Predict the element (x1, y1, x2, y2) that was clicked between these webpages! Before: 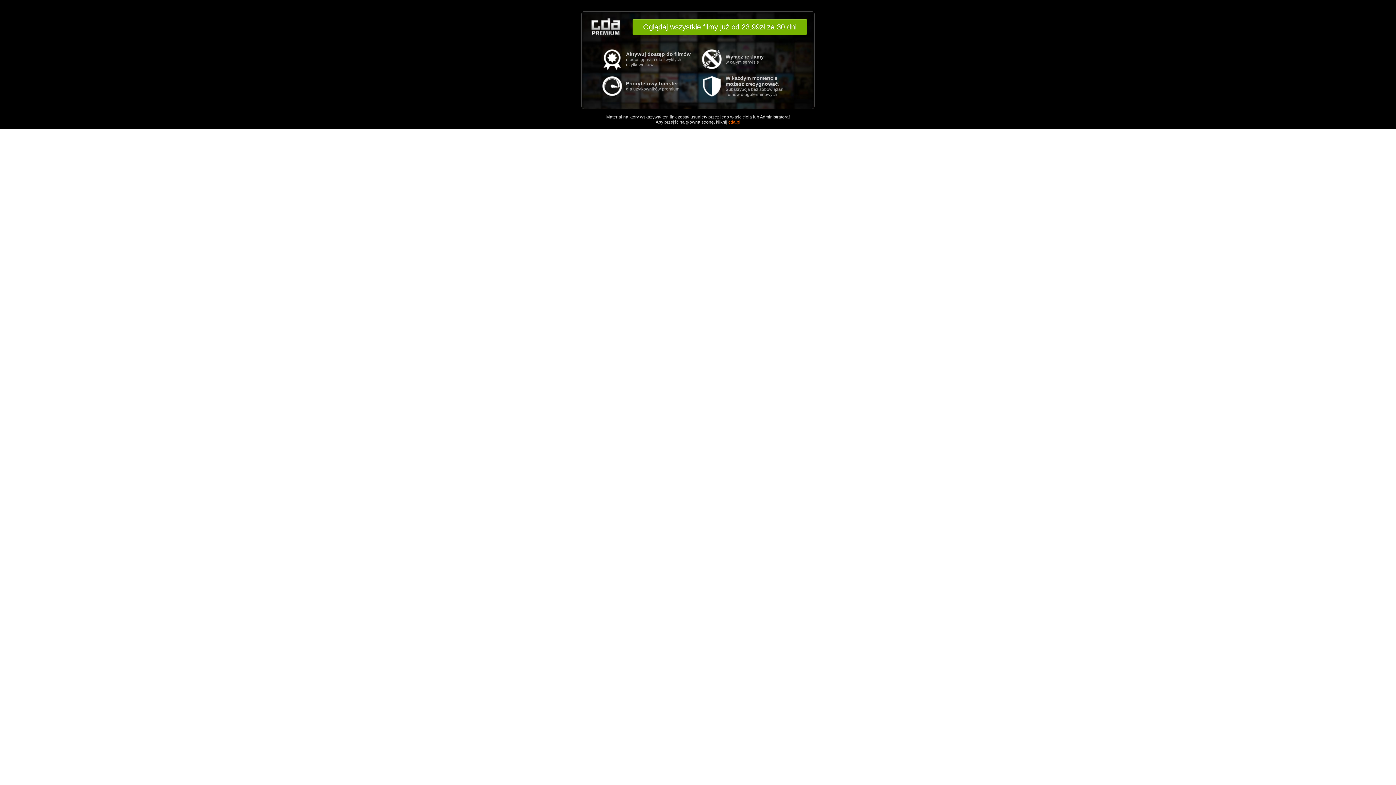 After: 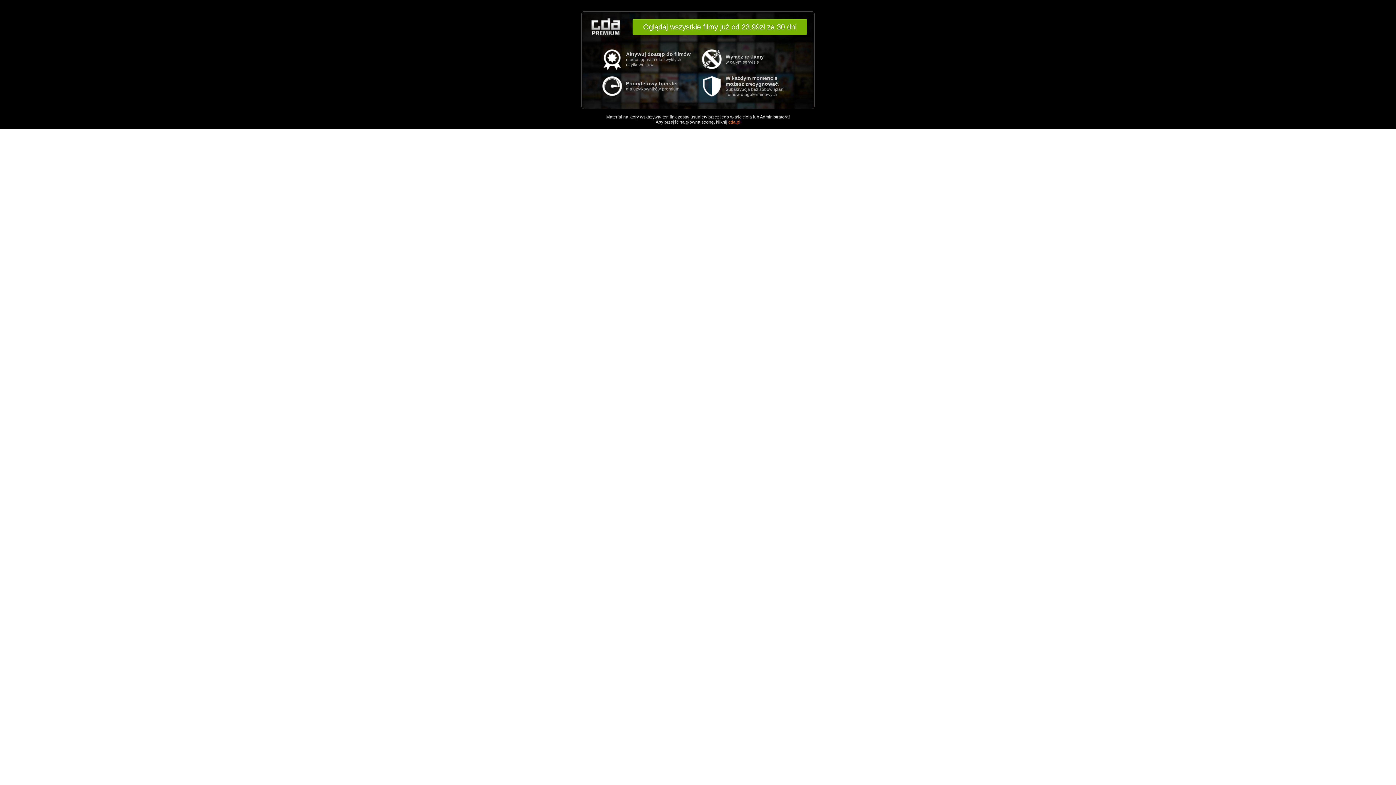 Action: bbox: (728, 119, 740, 124) label: cda.pl